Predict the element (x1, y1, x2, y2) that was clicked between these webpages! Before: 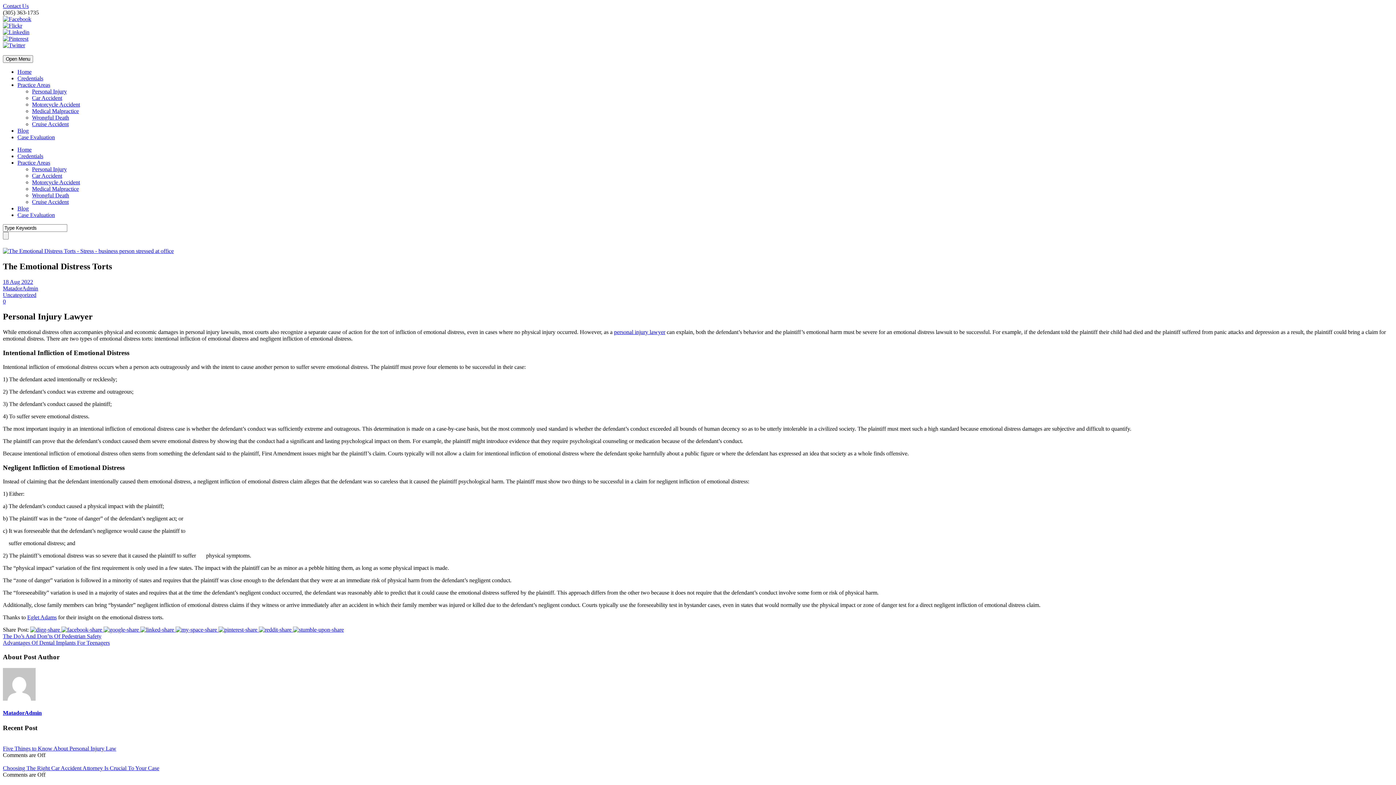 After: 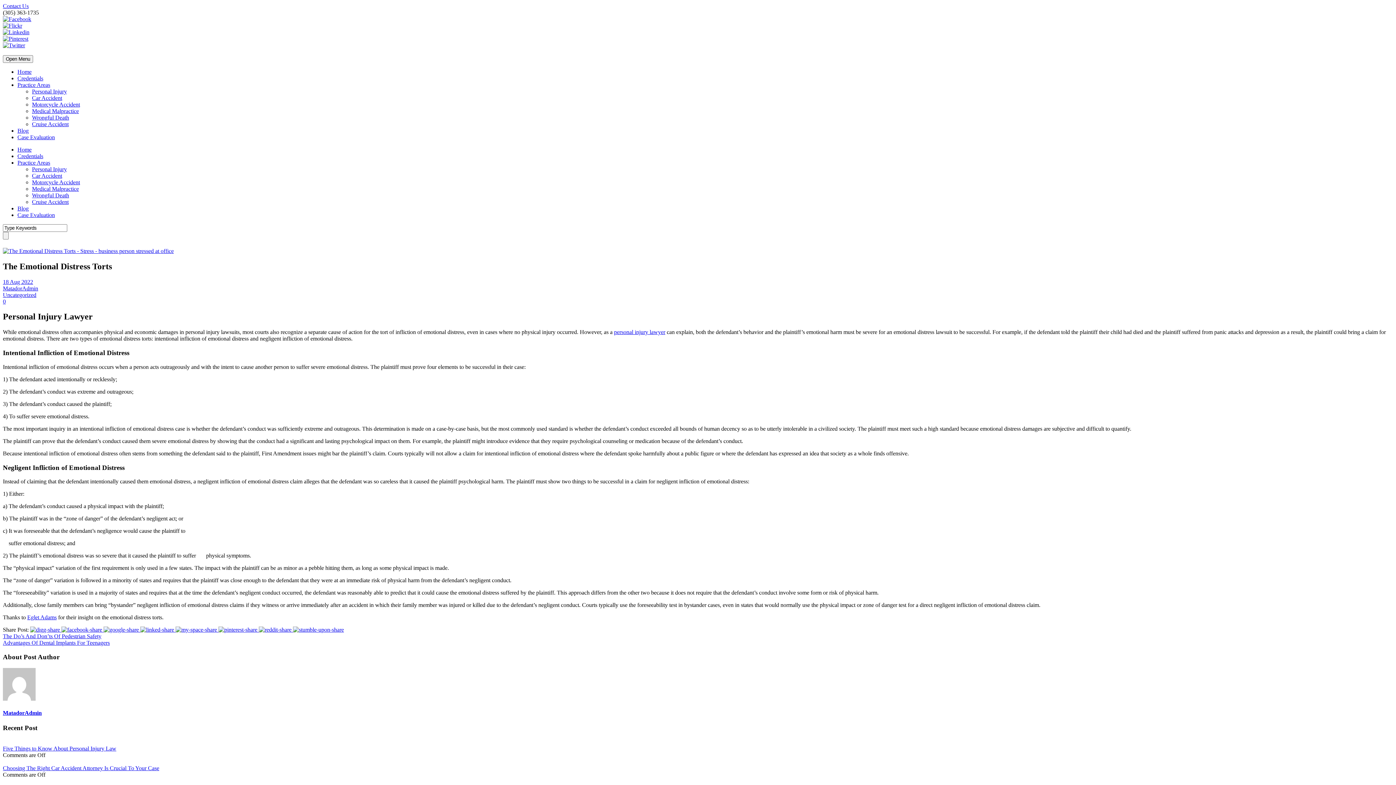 Action: bbox: (103, 626, 140, 633) label:  